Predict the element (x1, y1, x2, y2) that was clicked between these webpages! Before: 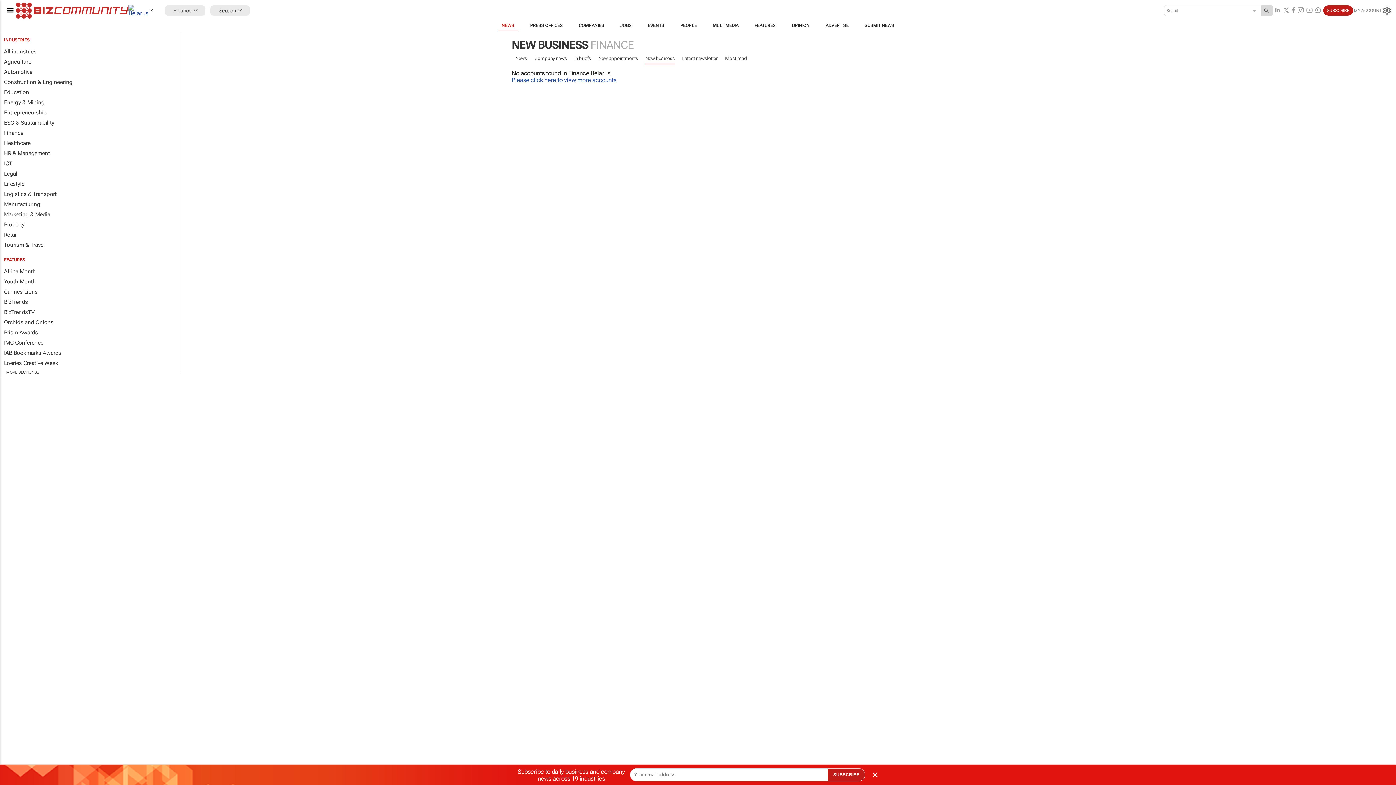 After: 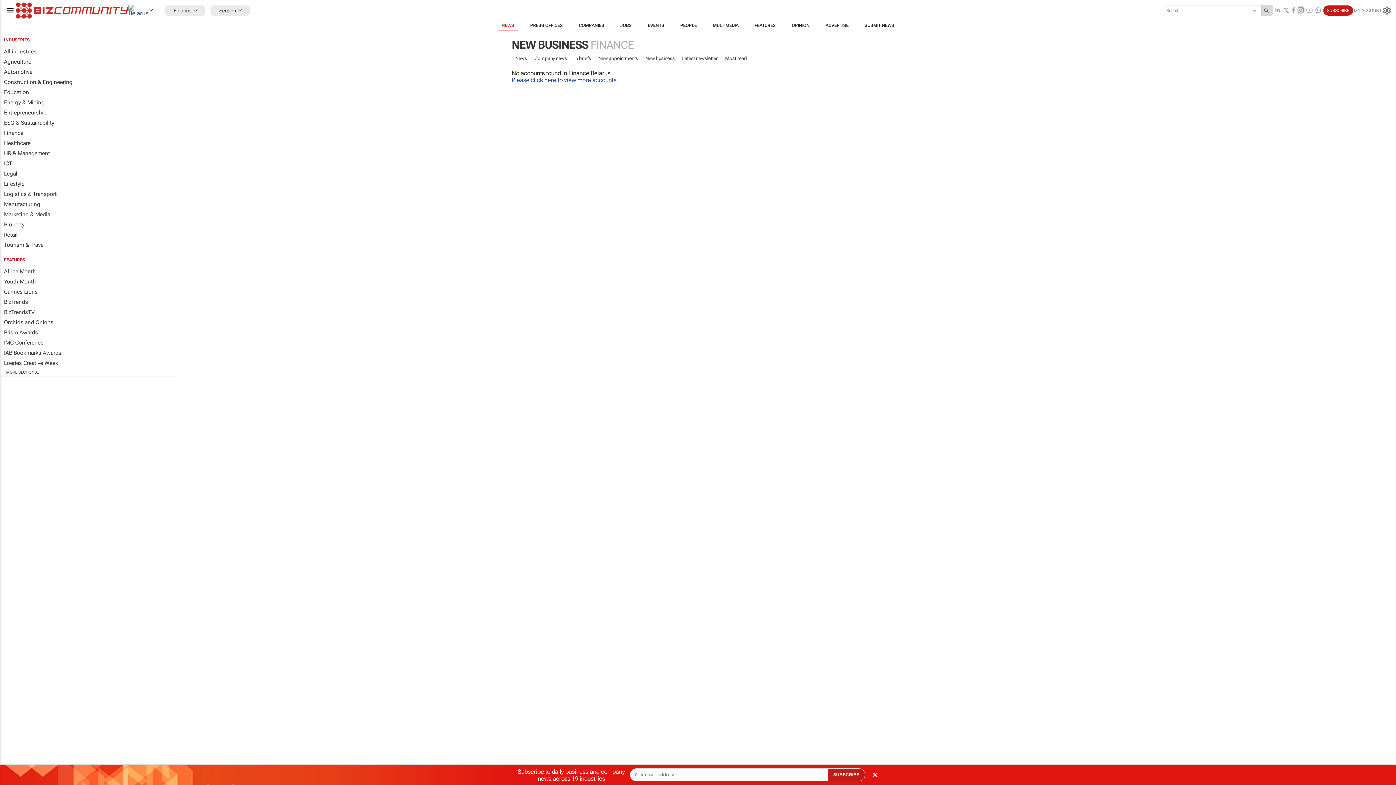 Action: bbox: (1296, 5, 1305, 15)